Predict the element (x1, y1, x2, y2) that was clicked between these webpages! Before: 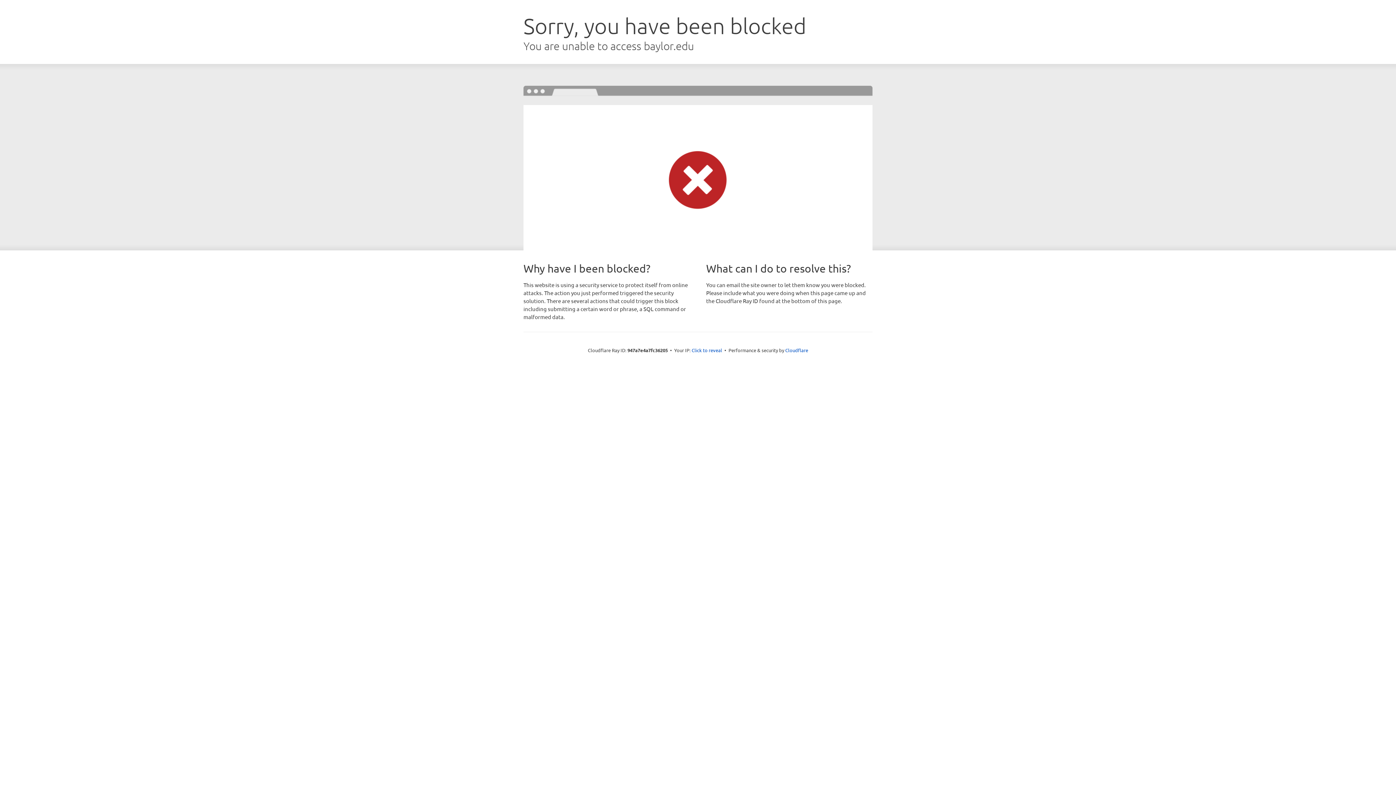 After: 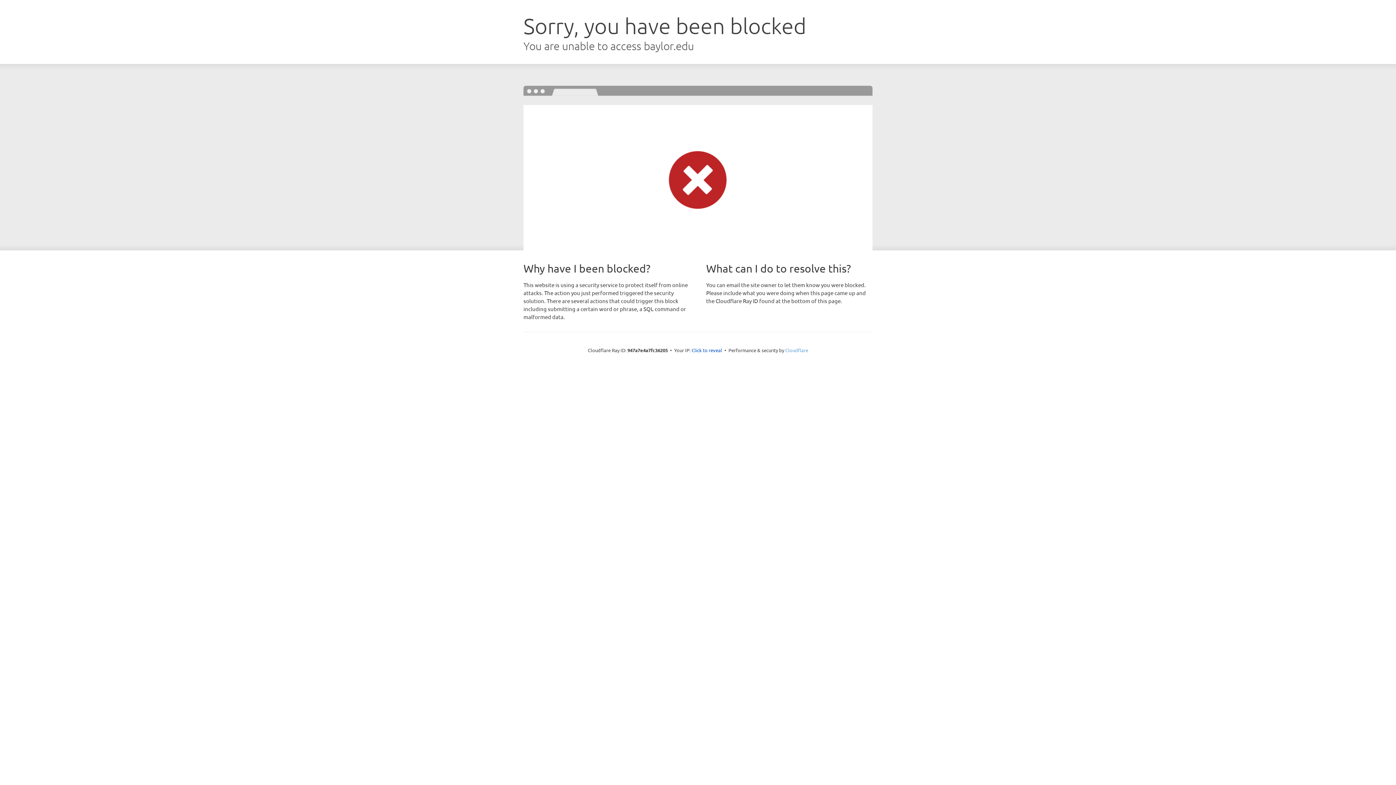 Action: label: Cloudflare bbox: (785, 347, 808, 353)